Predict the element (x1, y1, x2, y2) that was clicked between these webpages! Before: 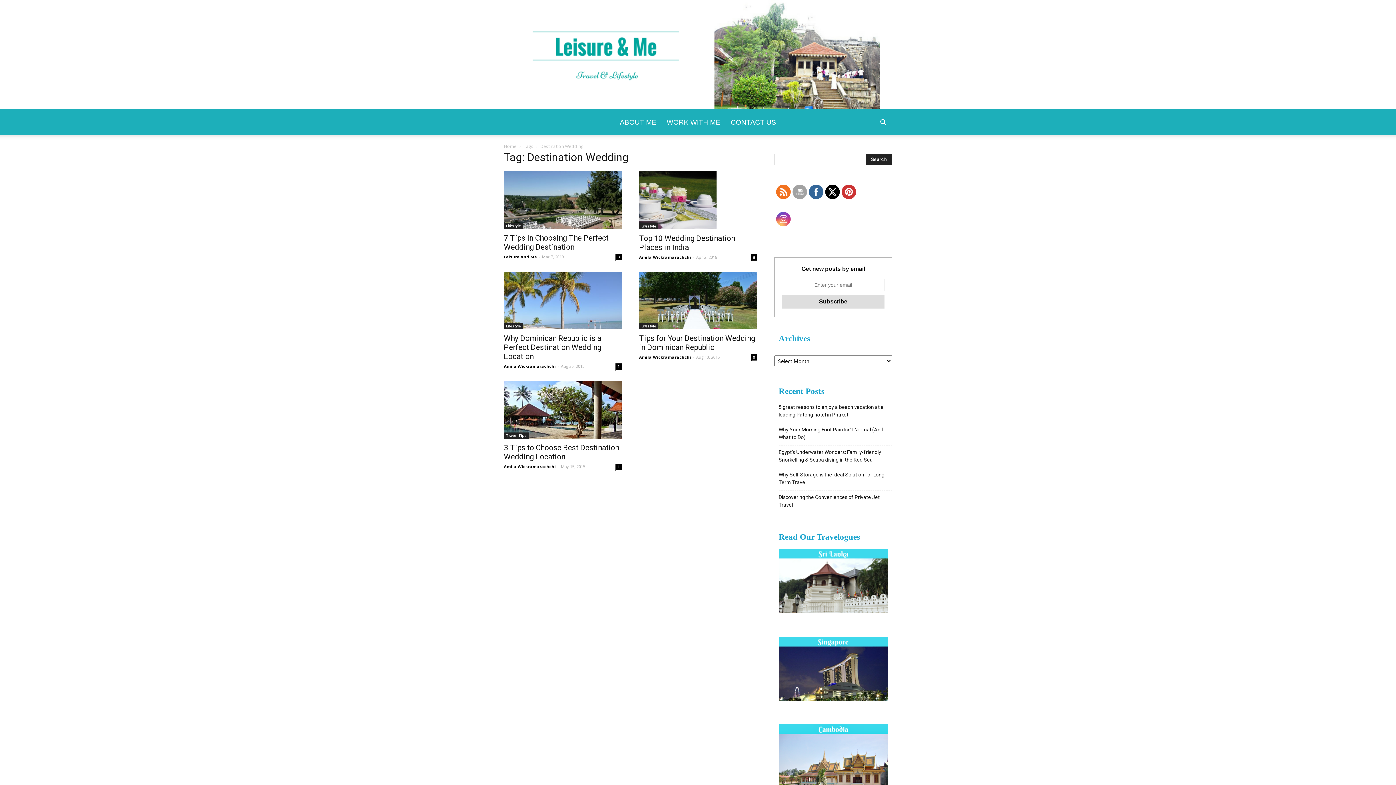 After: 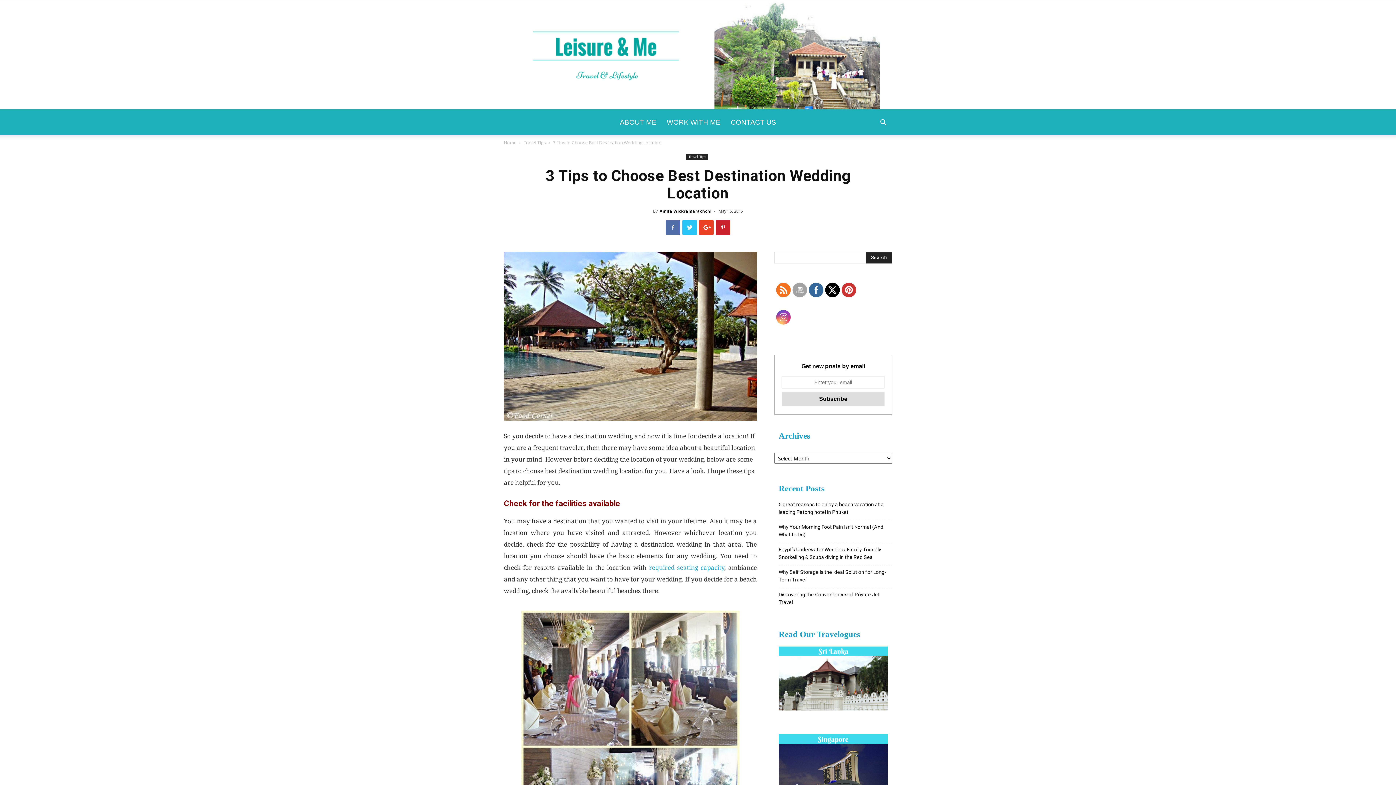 Action: bbox: (504, 443, 619, 461) label: 3 Tips to Choose Best Destination Wedding Location